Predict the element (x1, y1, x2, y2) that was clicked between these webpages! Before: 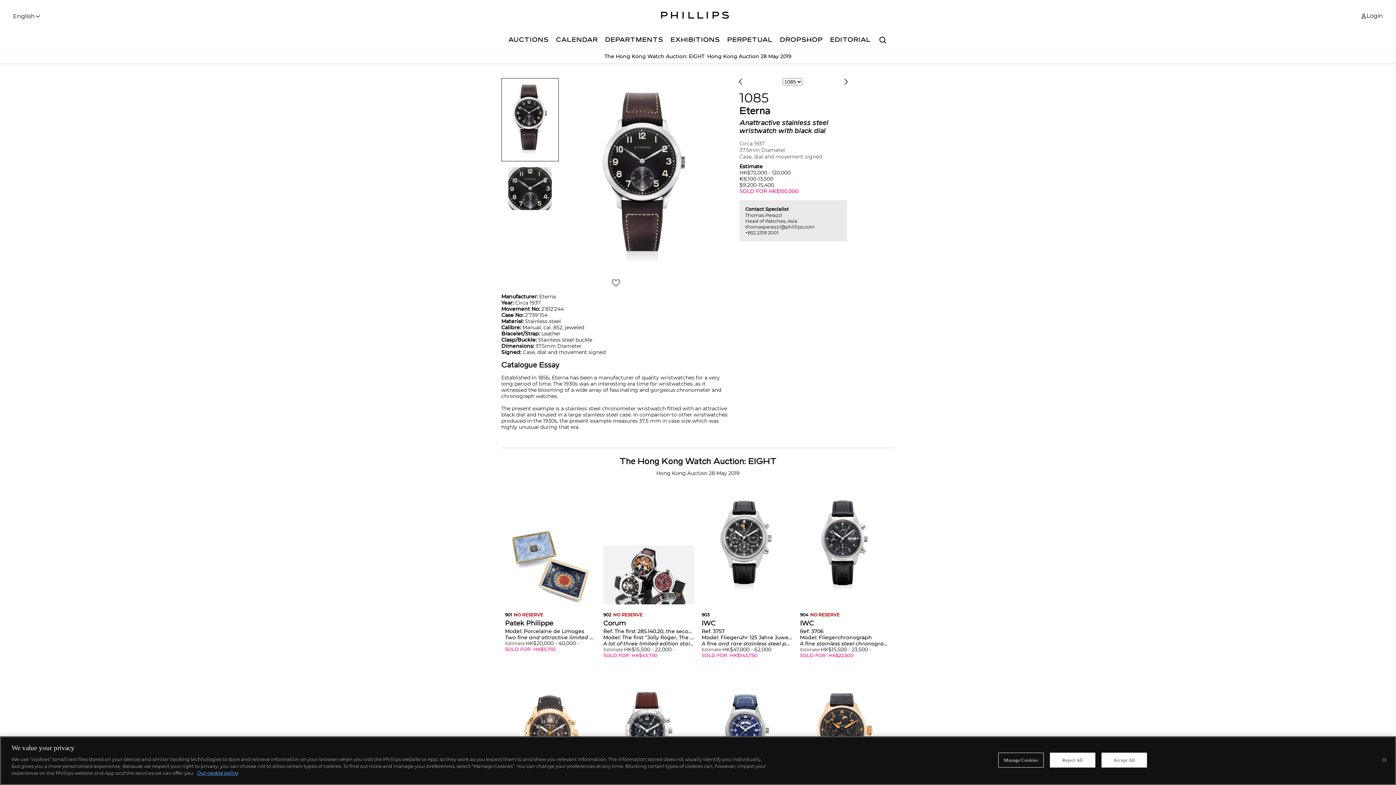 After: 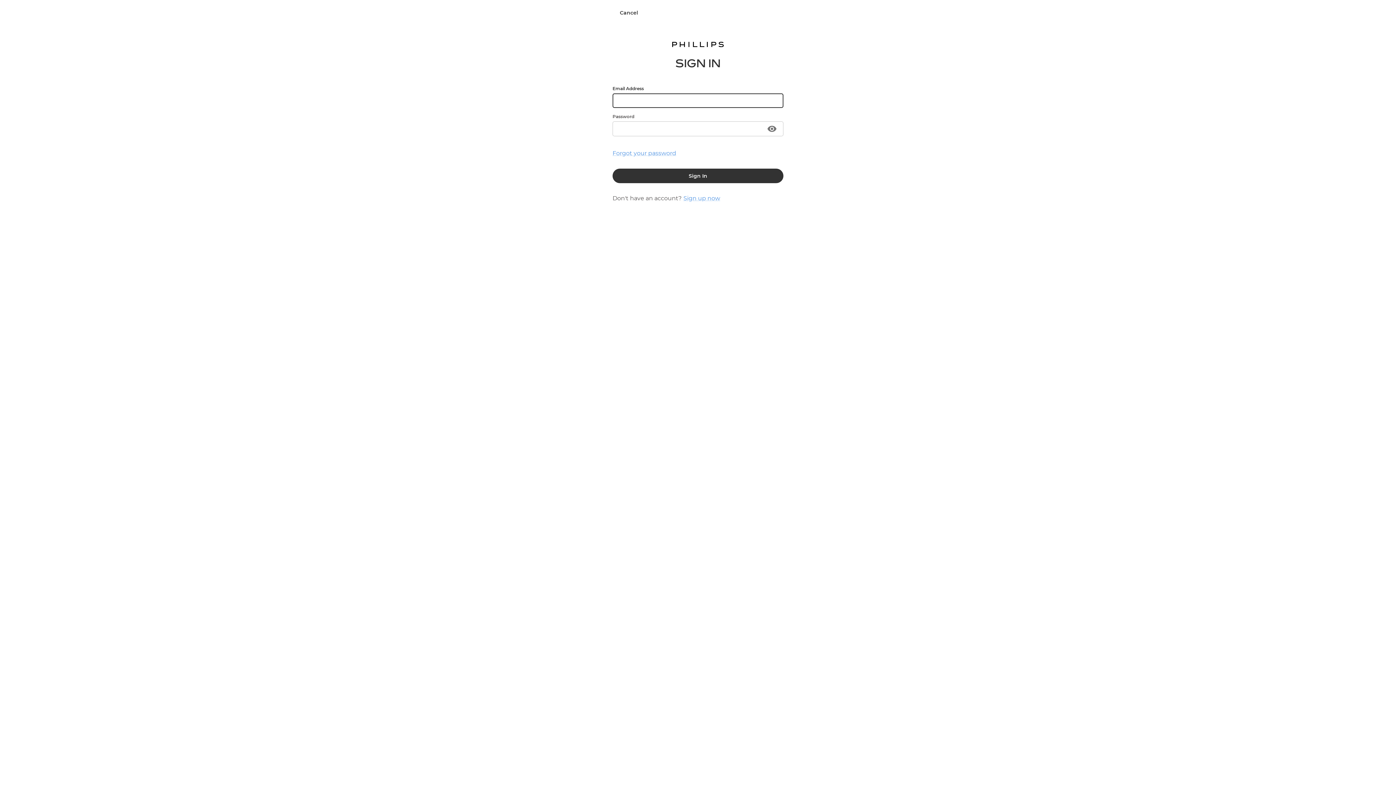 Action: bbox: (644, 658, 653, 668)